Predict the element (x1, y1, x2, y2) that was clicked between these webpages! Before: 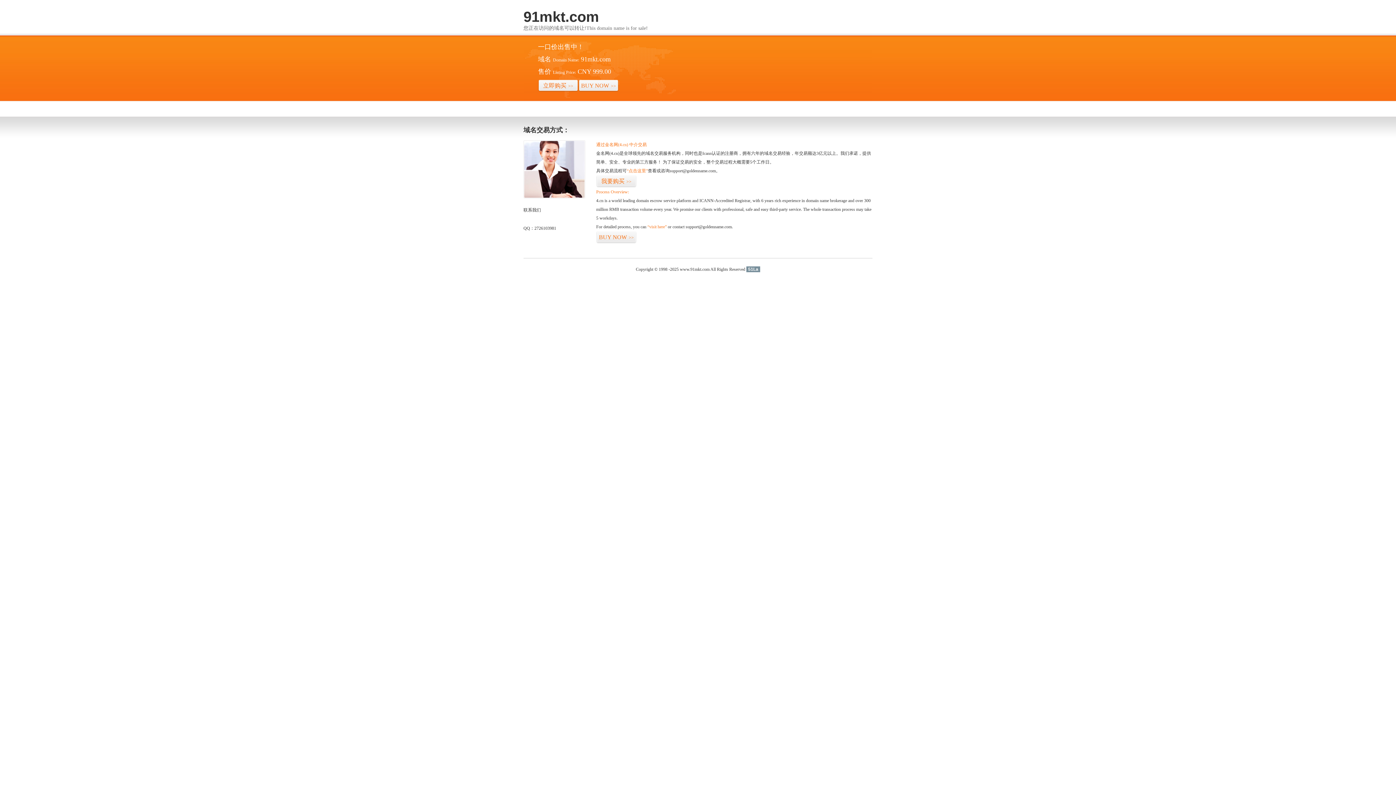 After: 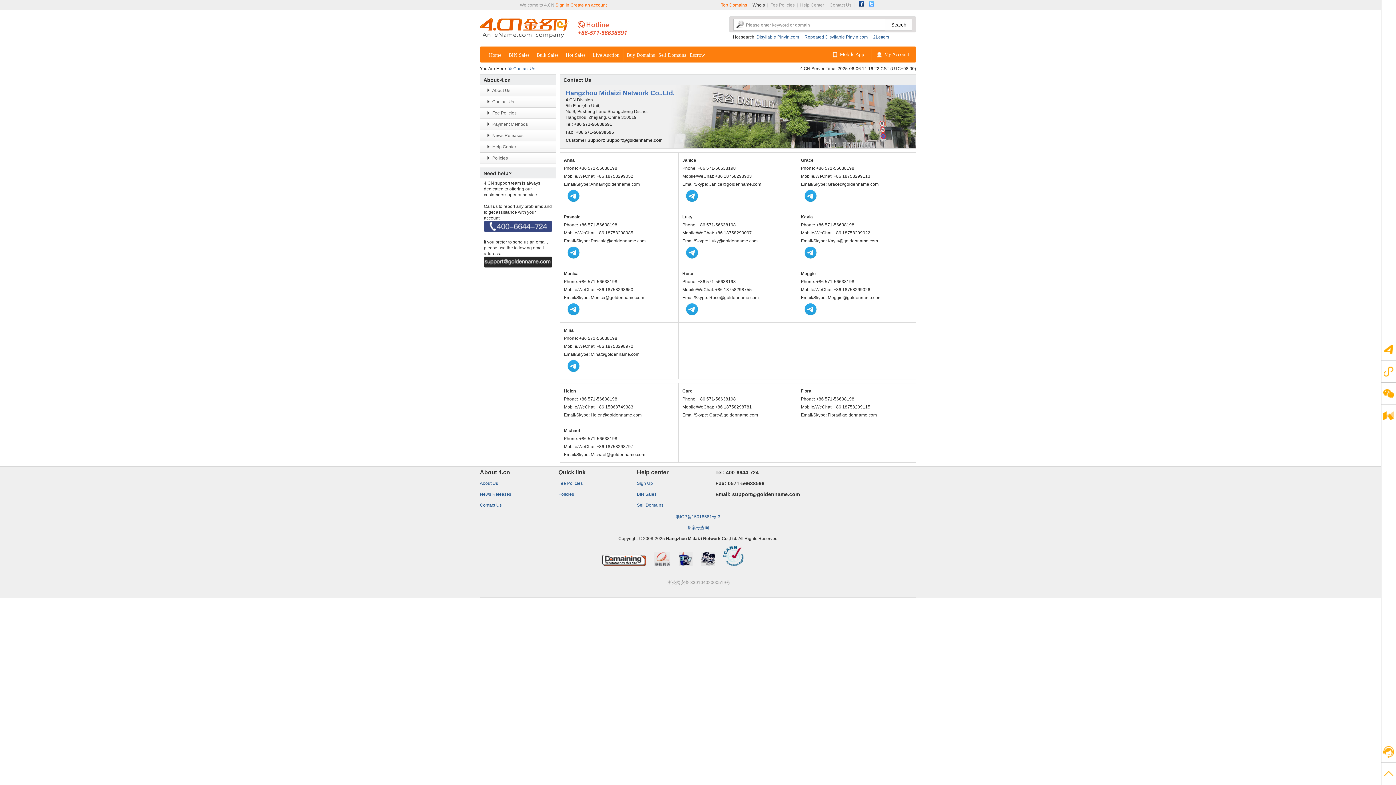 Action: bbox: (523, 194, 585, 199)